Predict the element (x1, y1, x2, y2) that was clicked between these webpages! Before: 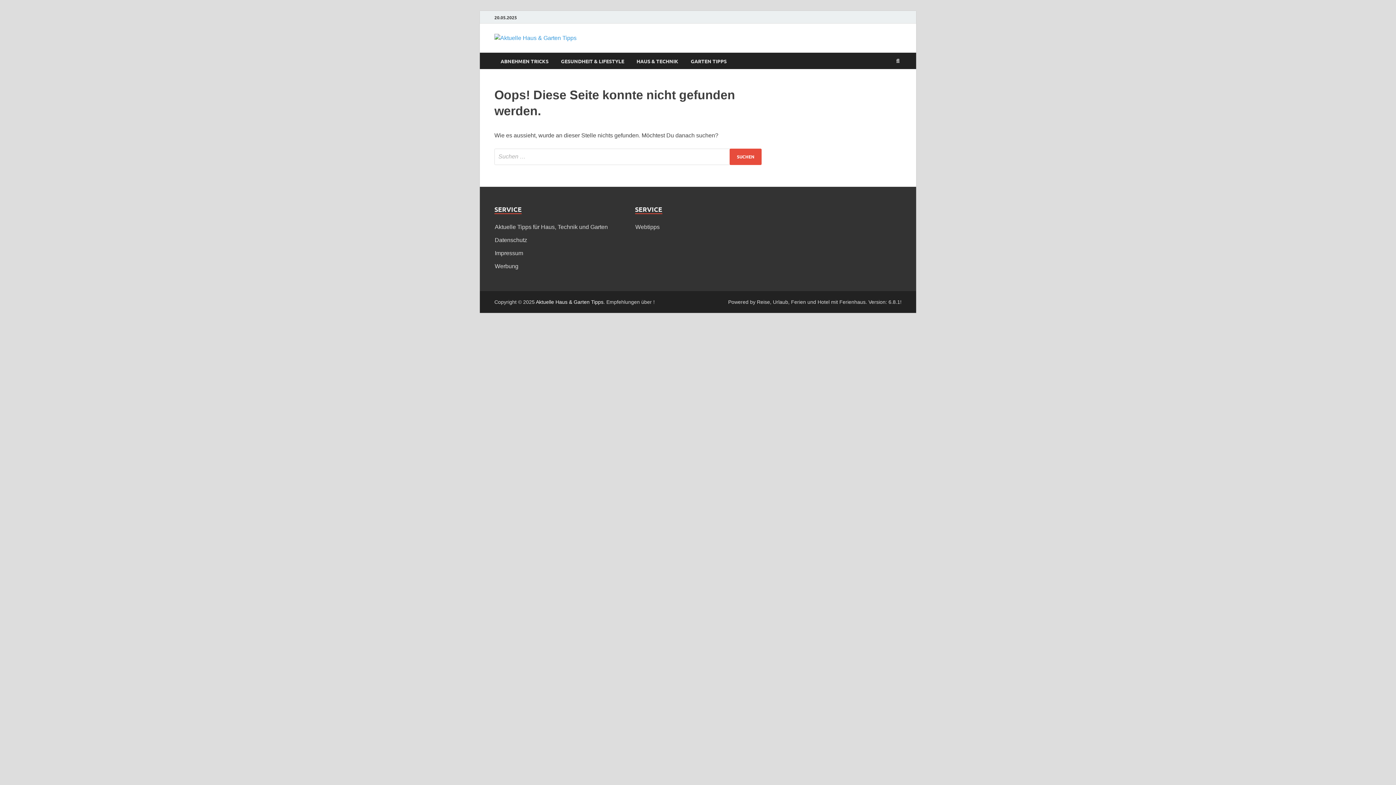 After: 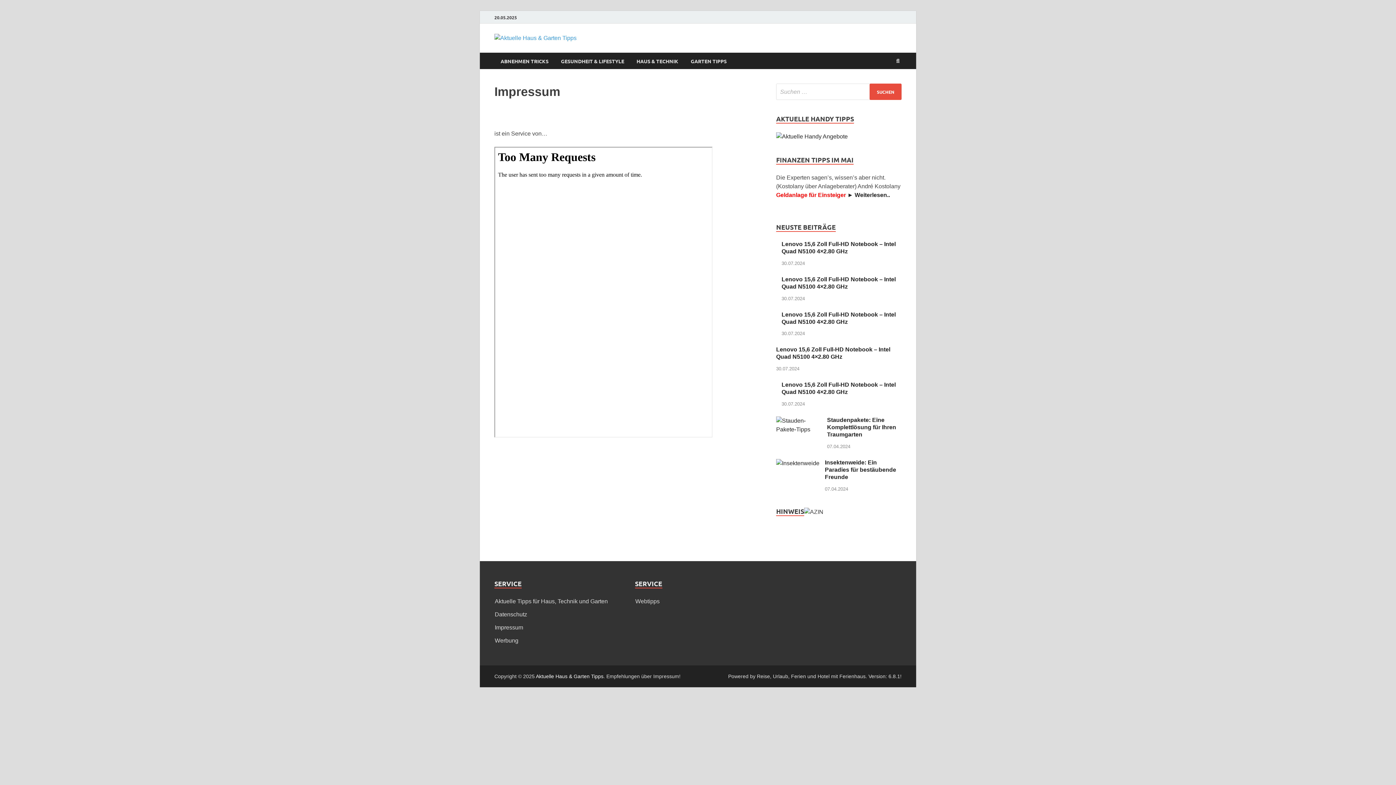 Action: label: Impressum bbox: (494, 250, 523, 256)